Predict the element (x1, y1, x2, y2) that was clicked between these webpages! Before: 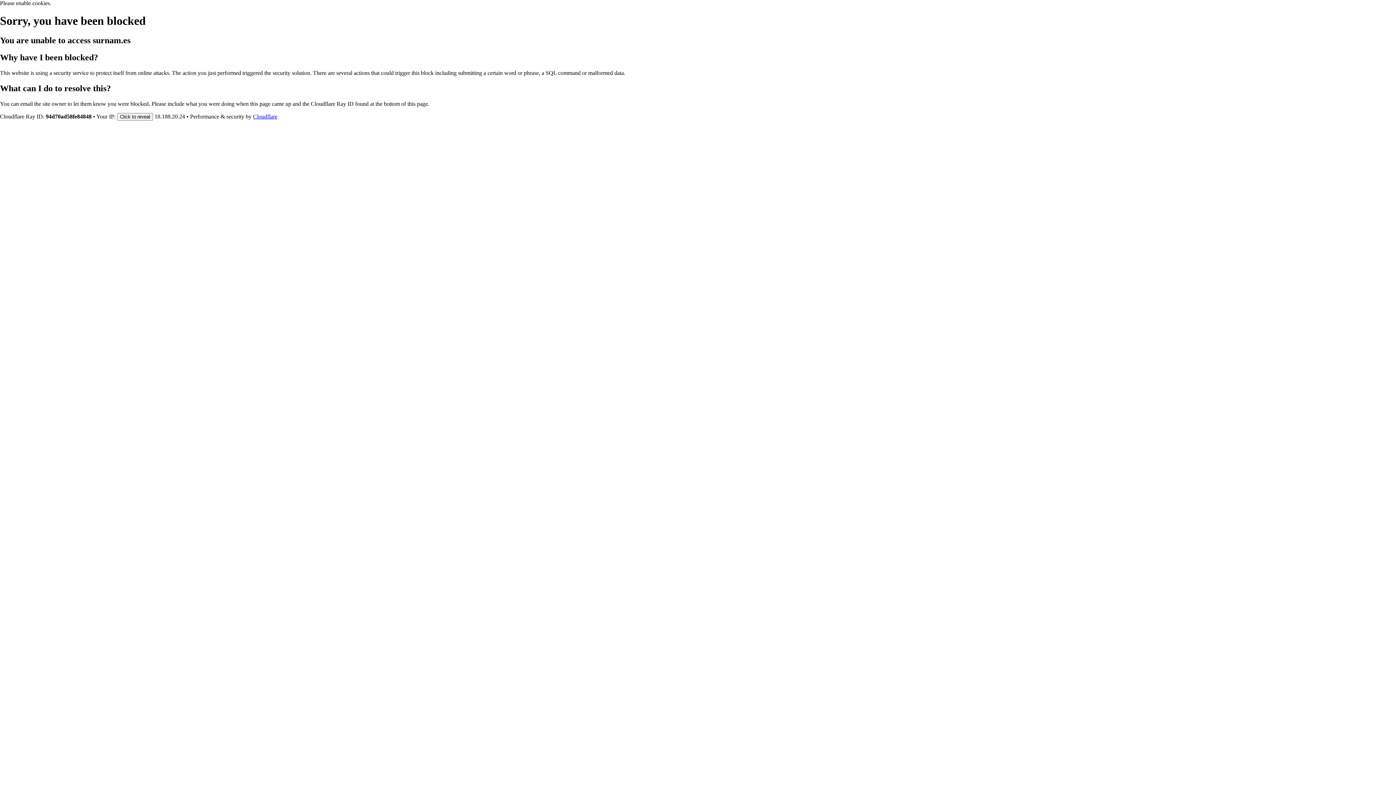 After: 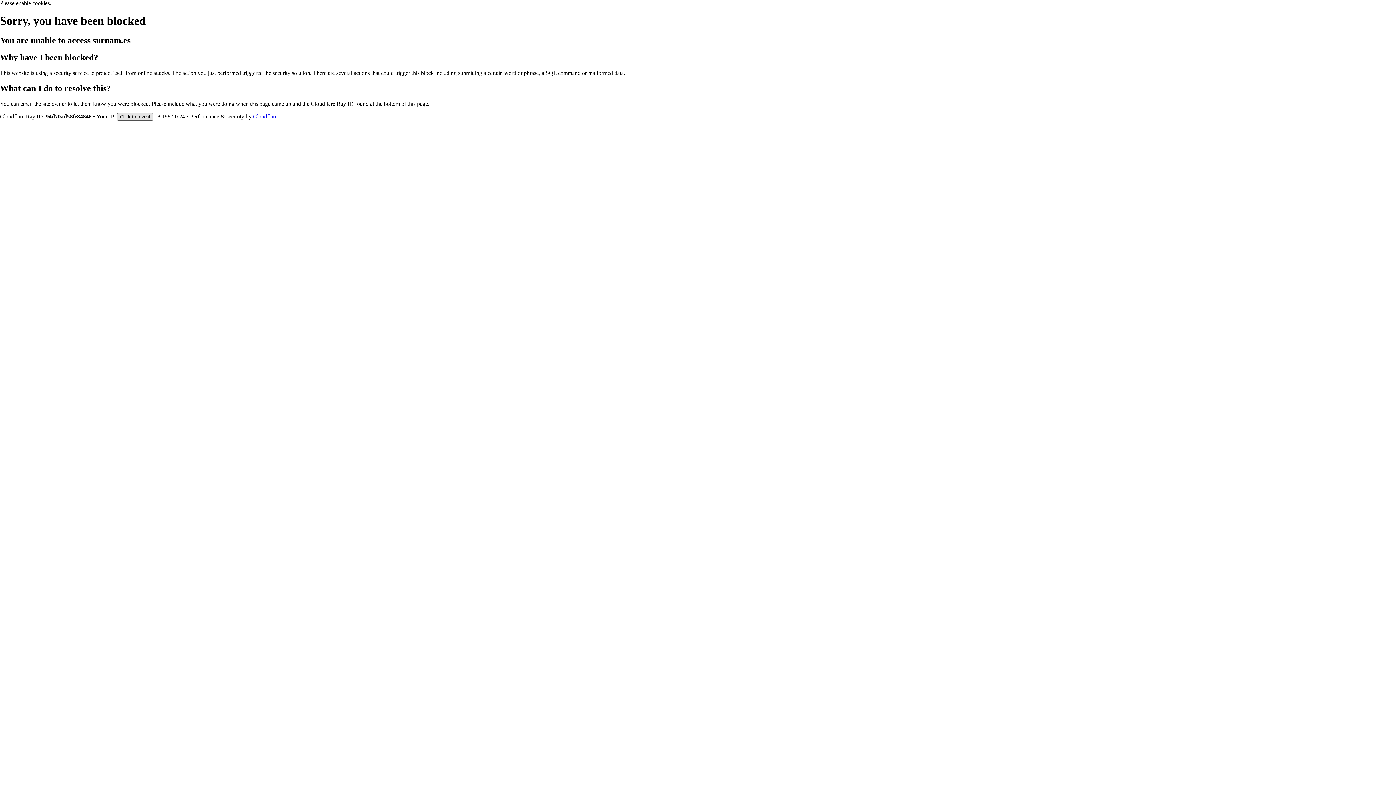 Action: label: Click to reveal bbox: (117, 112, 153, 120)